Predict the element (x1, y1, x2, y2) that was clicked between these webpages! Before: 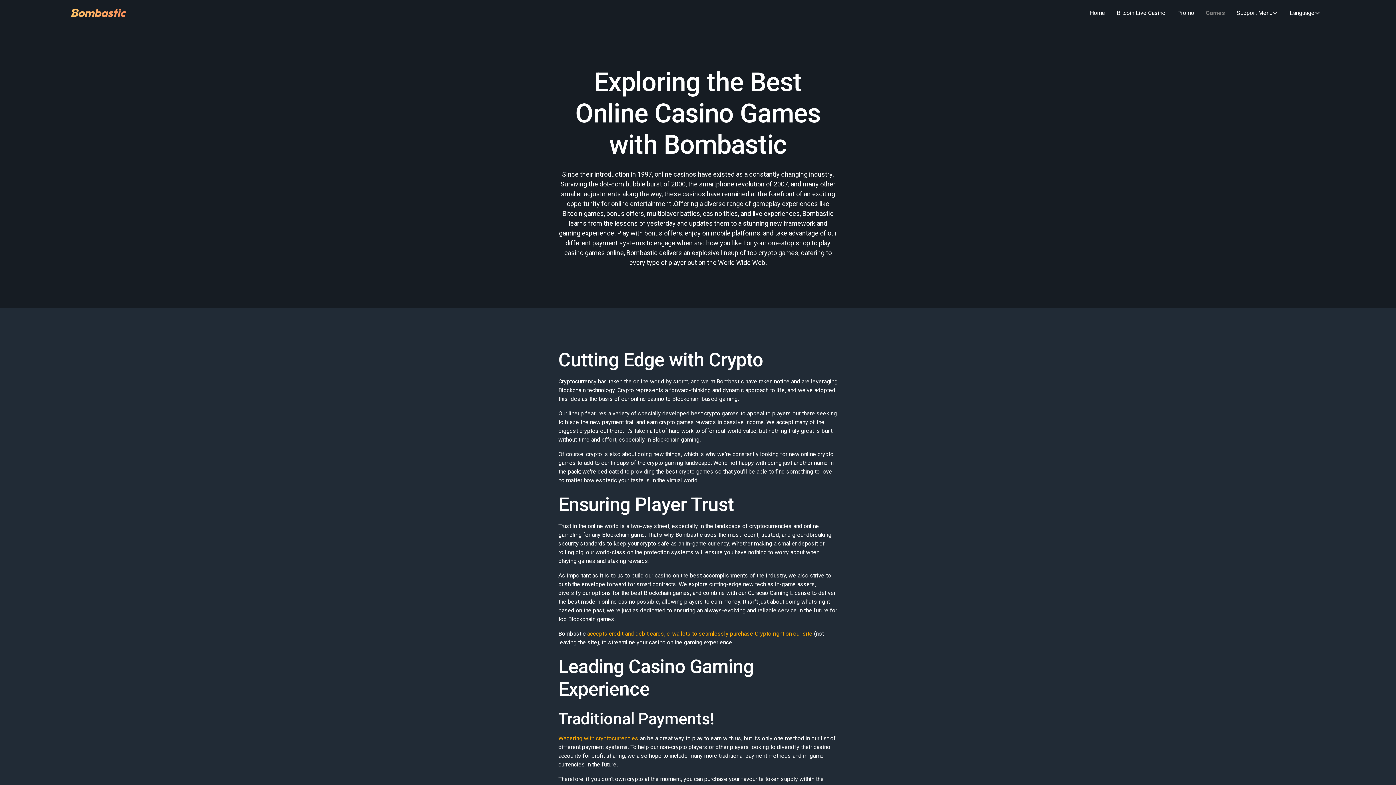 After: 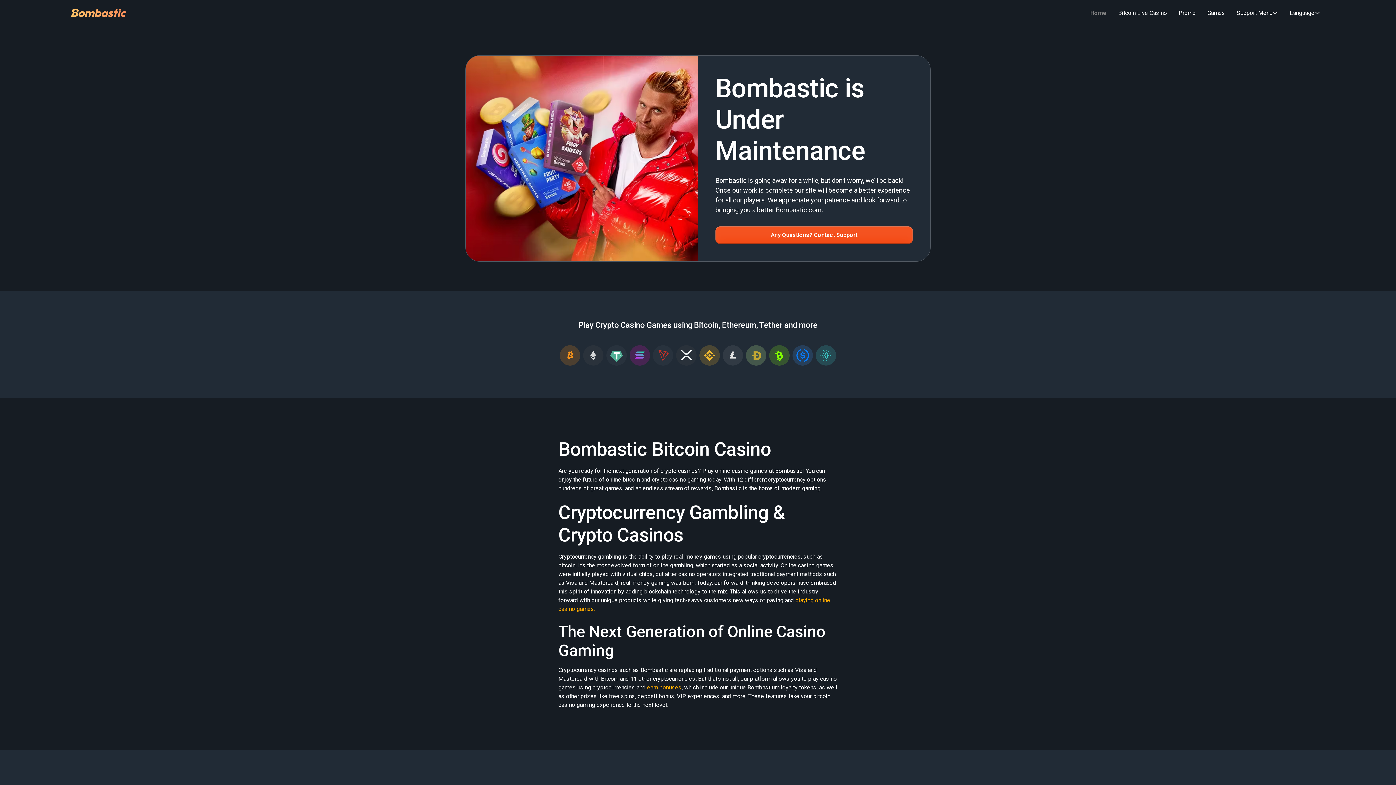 Action: label: Home bbox: (1084, 5, 1111, 20)